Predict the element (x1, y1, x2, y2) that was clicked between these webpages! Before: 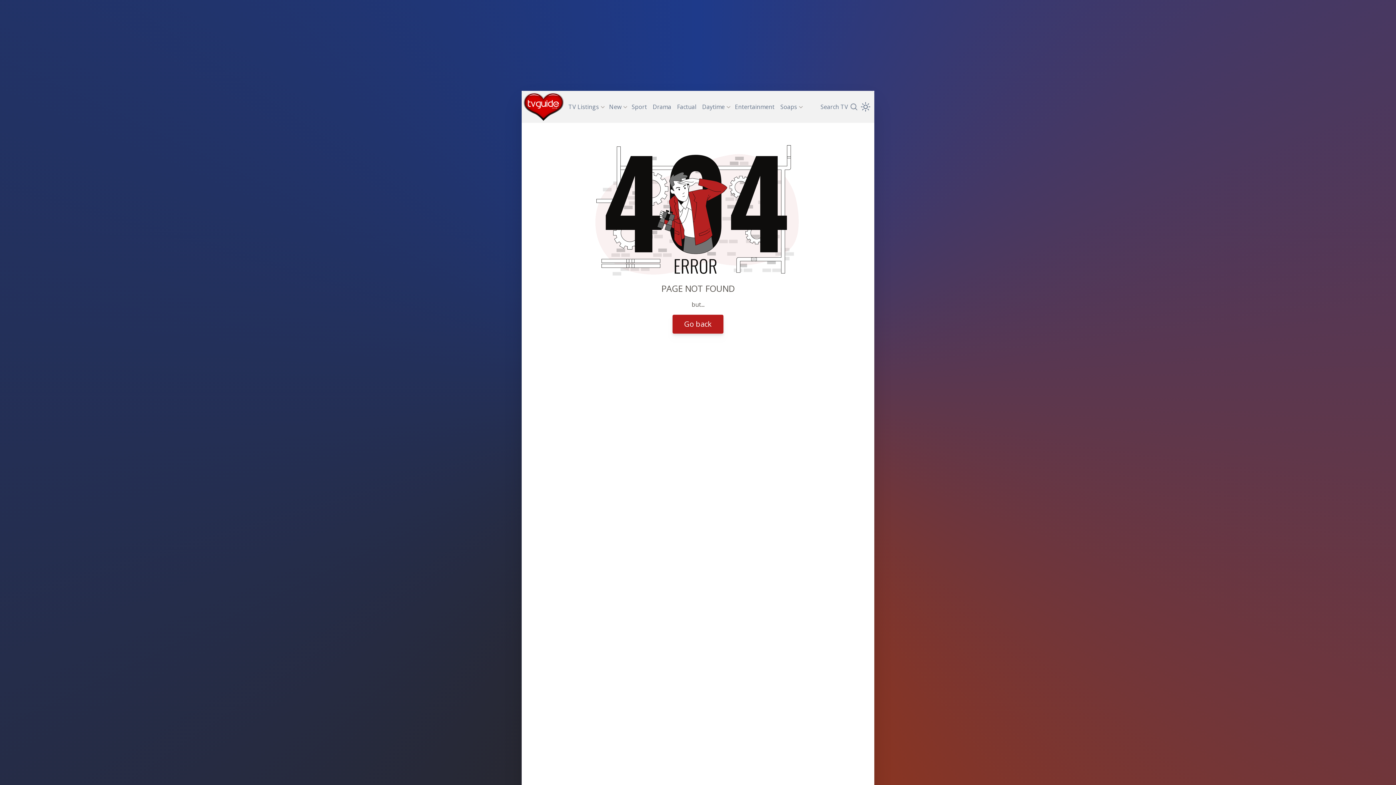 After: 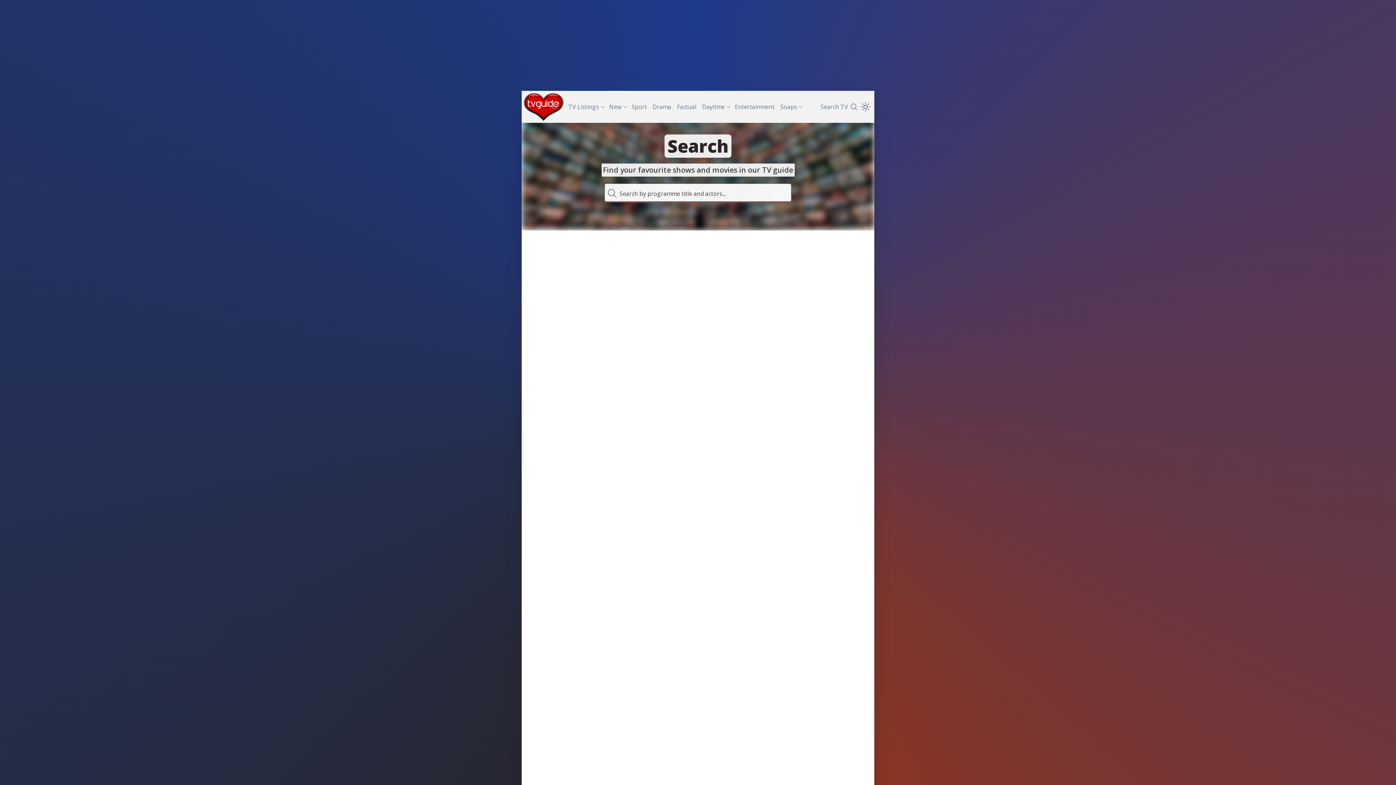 Action: label: Search TV
Search TV Guide bbox: (817, 101, 860, 112)